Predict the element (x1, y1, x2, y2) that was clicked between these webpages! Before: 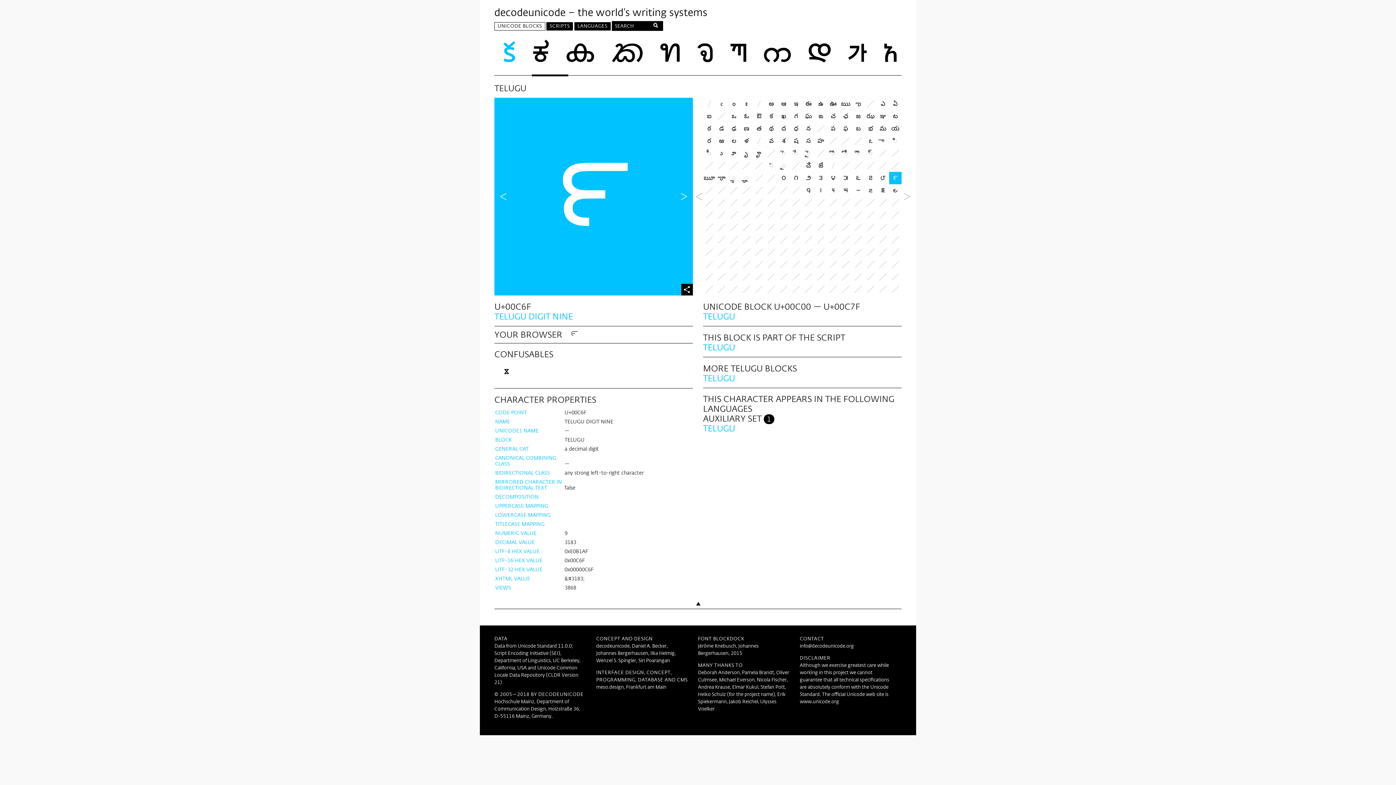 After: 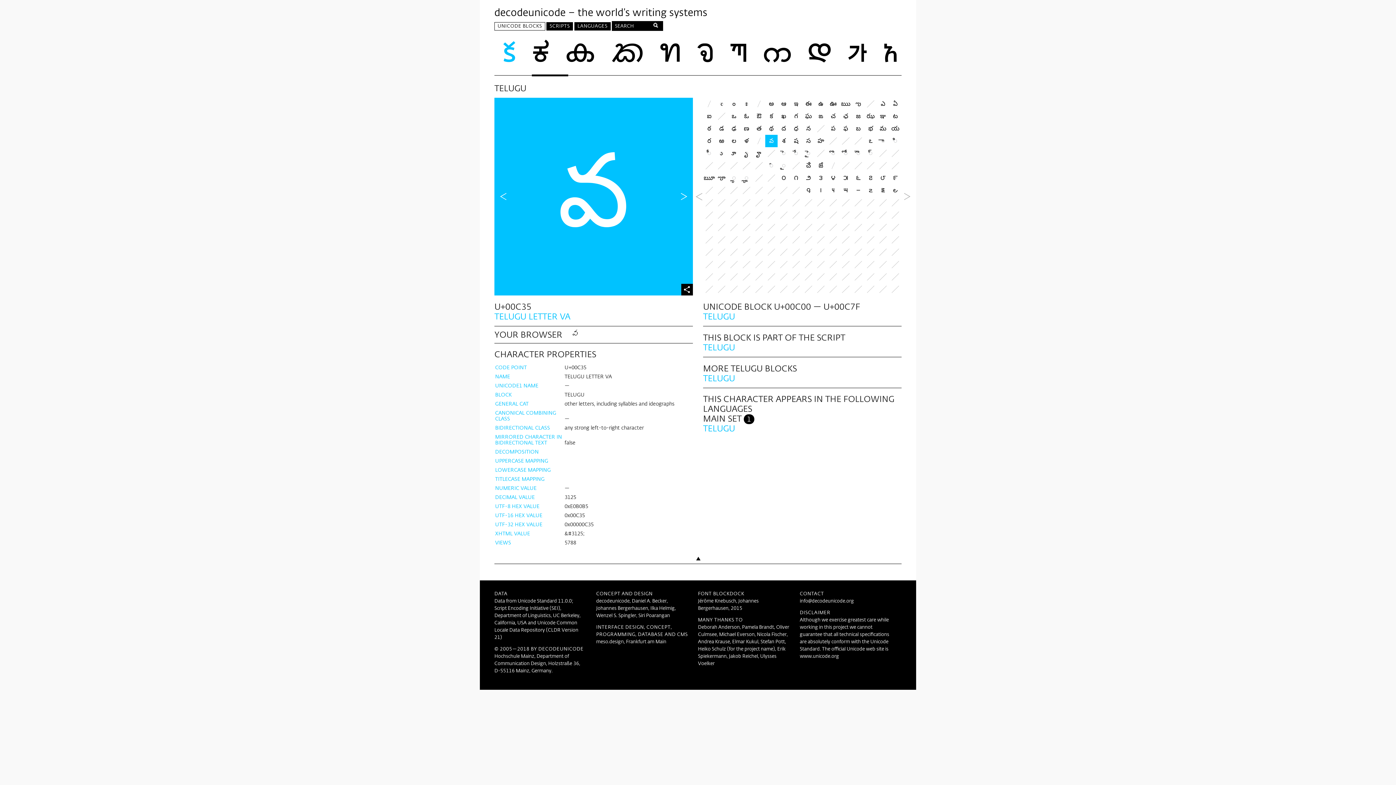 Action: bbox: (765, 135, 777, 147)